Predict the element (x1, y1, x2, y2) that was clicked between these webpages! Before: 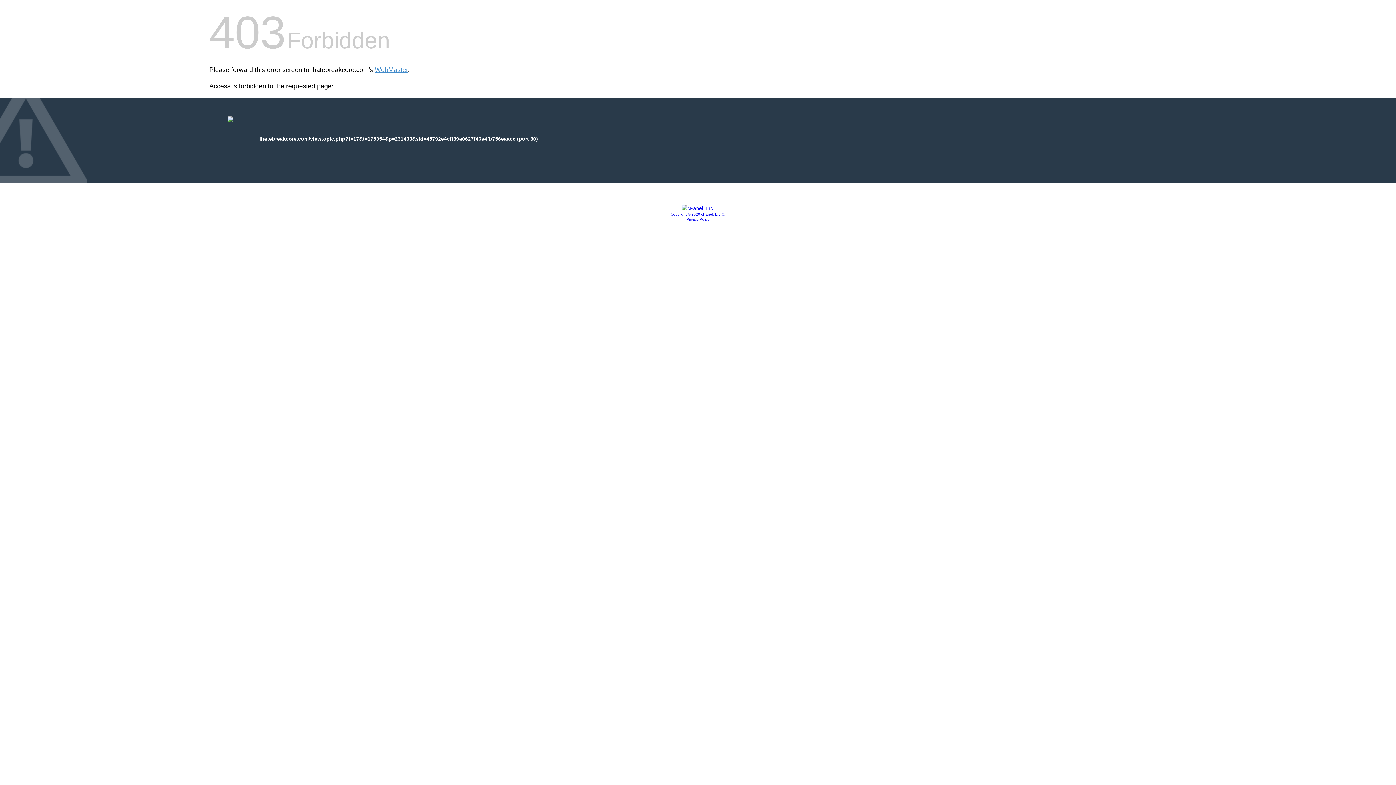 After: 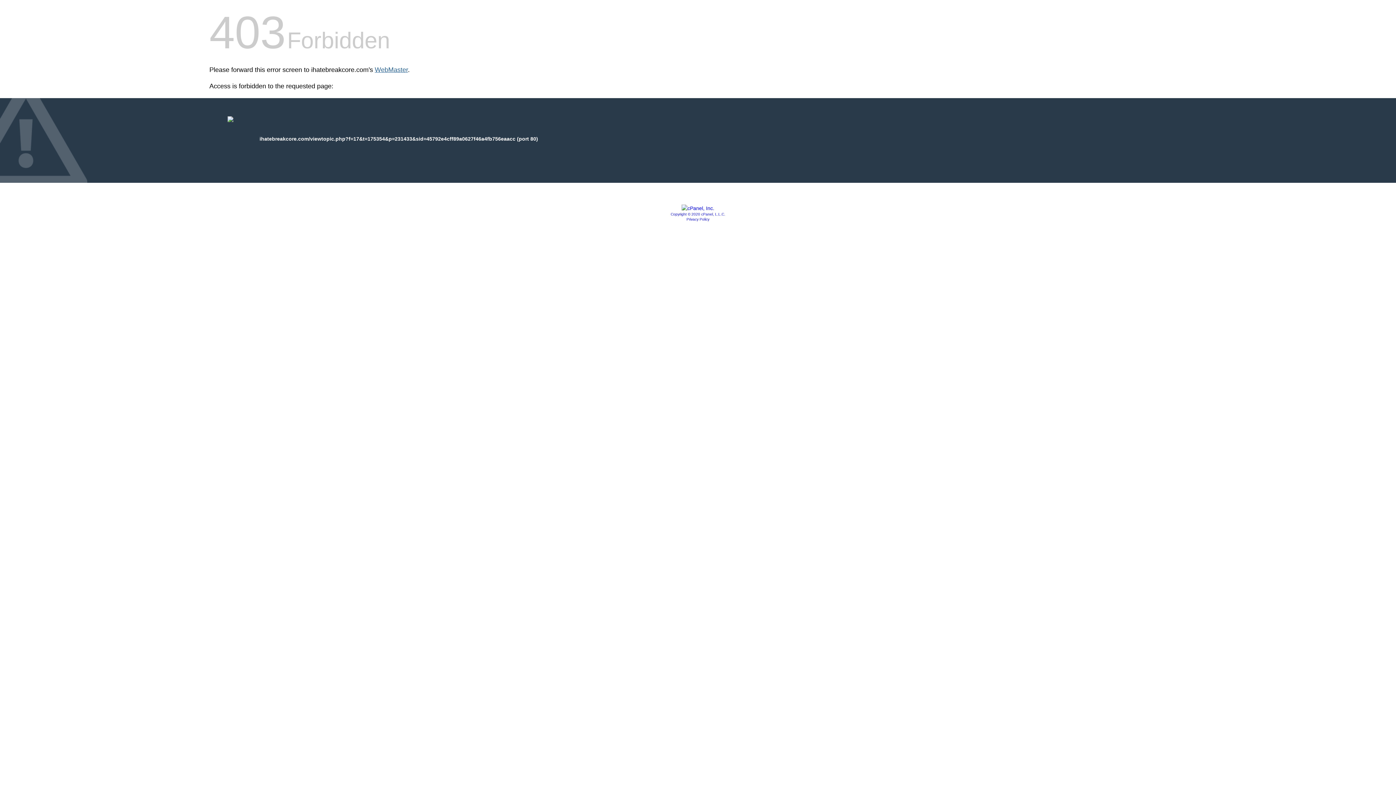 Action: bbox: (374, 66, 408, 73) label: WebMaster